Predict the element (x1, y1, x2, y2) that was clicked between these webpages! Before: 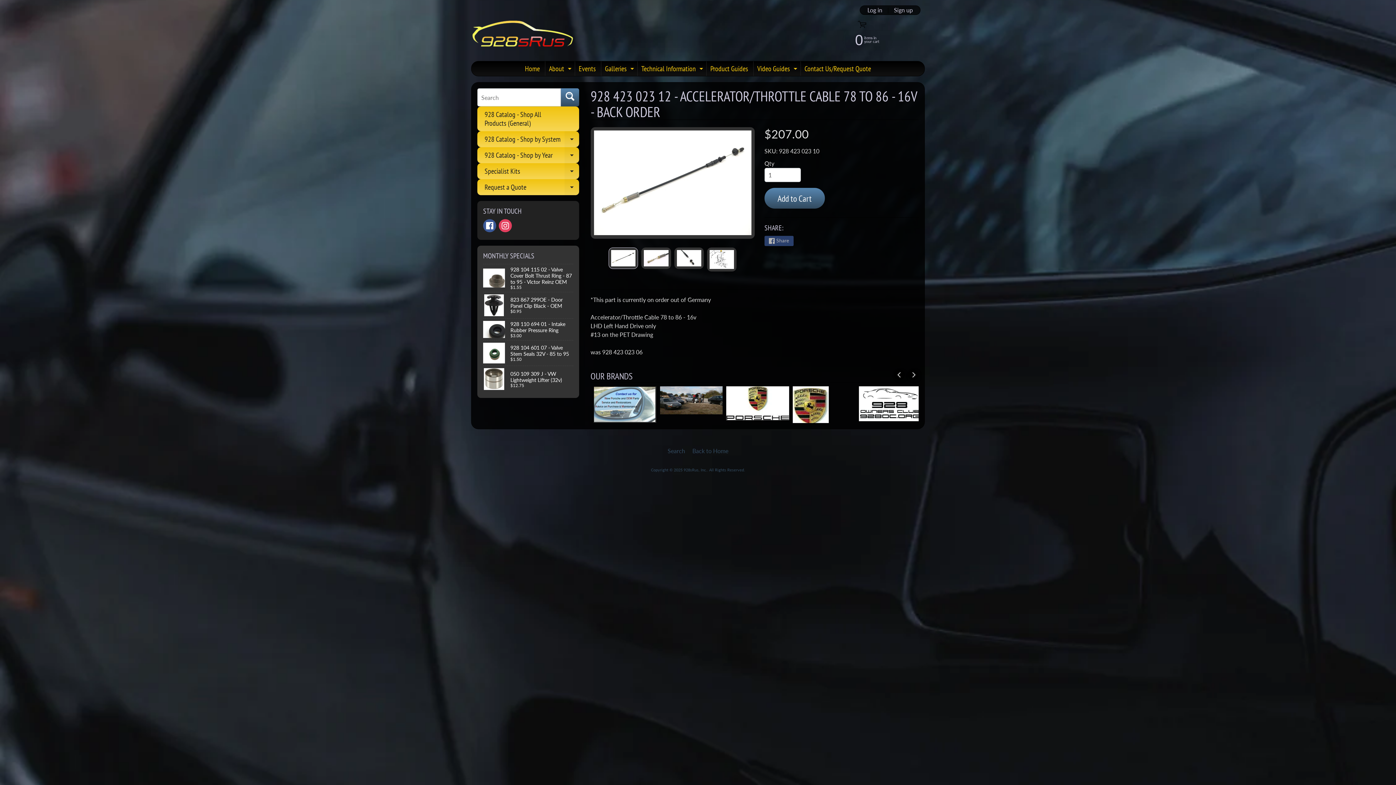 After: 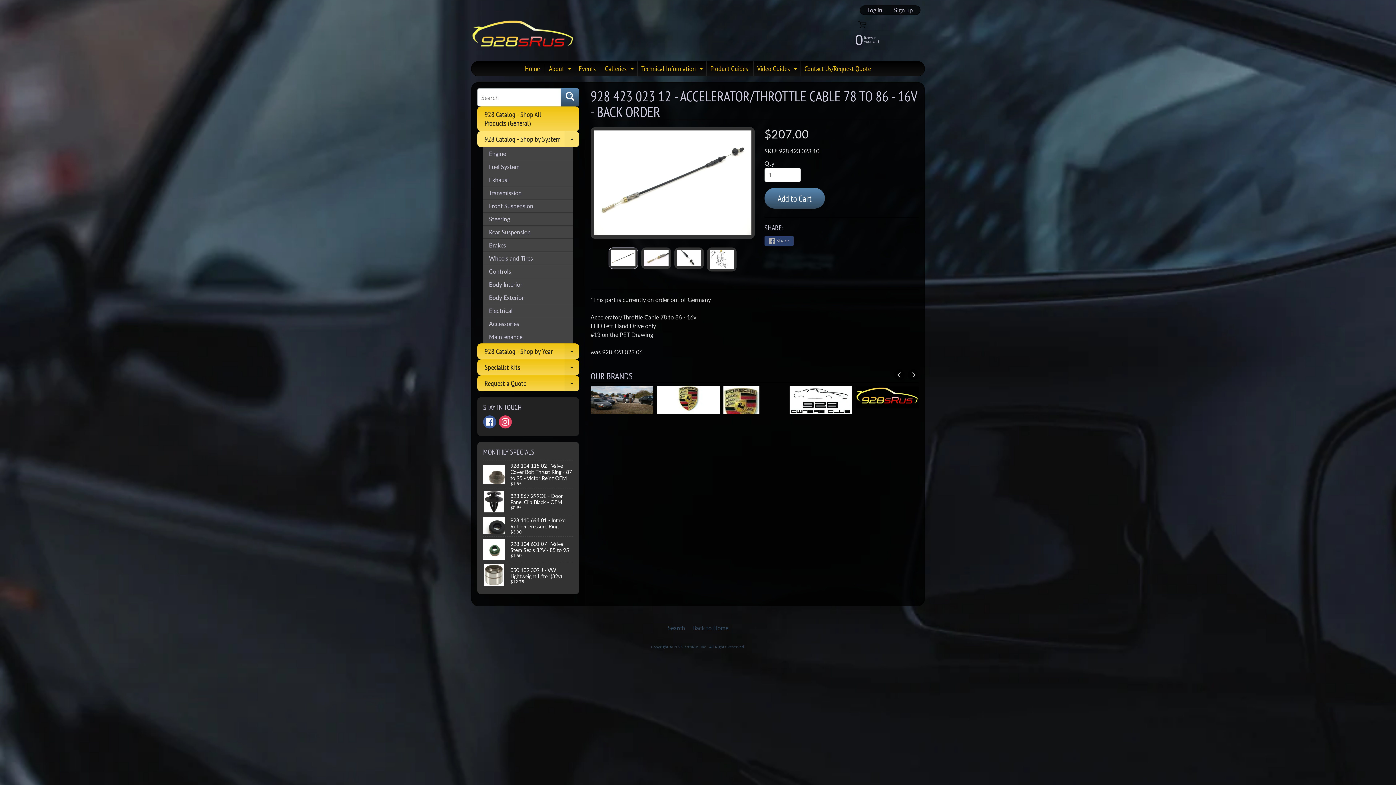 Action: bbox: (564, 131, 579, 147) label: Expand child menu